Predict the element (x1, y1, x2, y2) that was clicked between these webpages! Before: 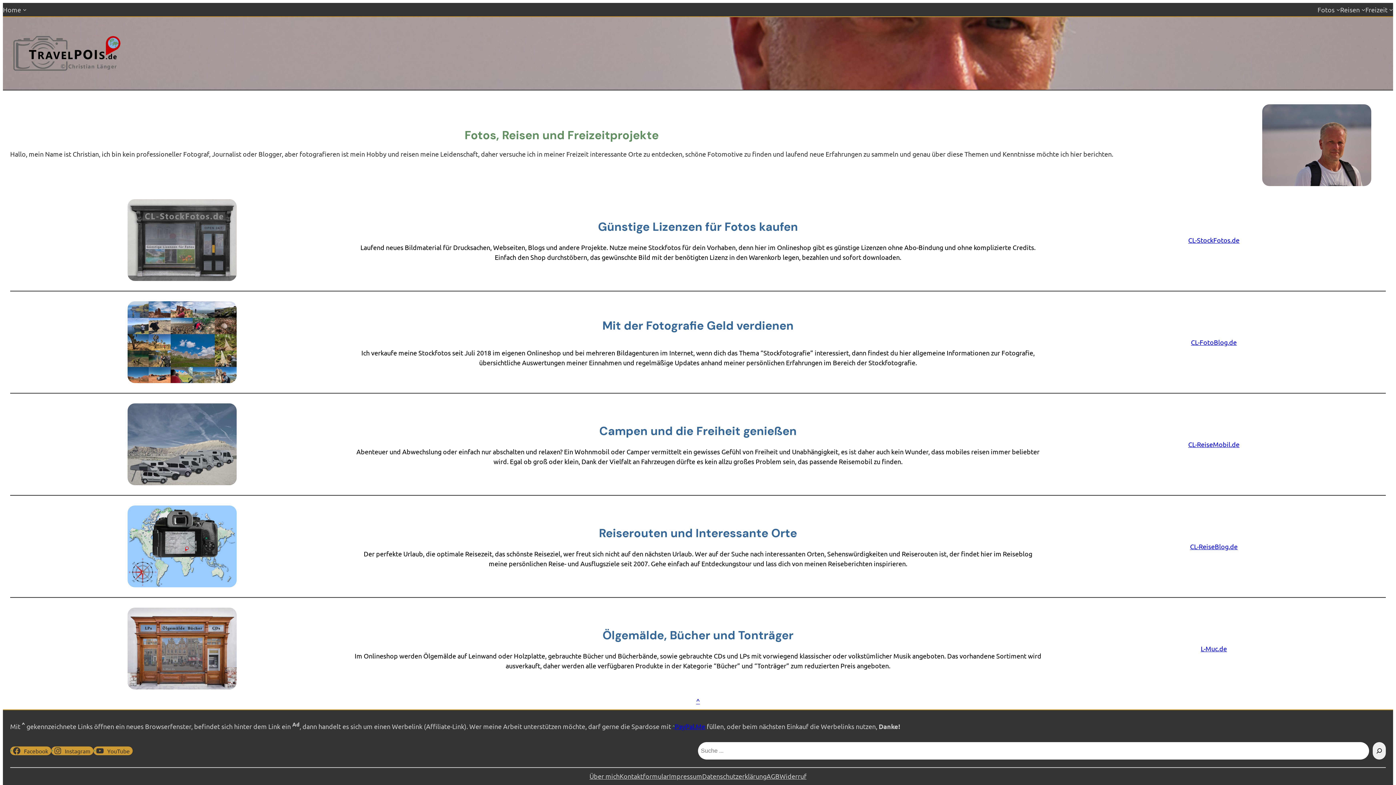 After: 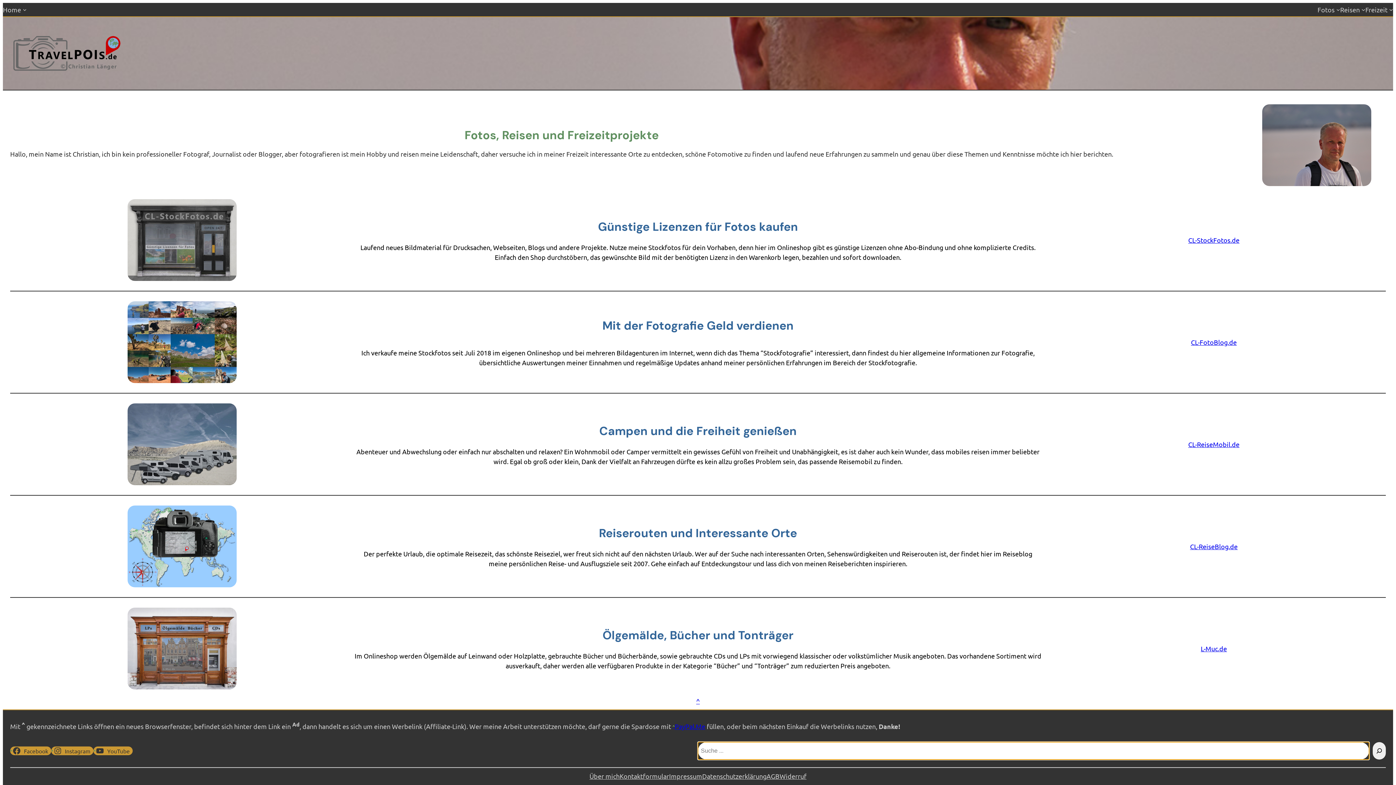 Action: label: Suchen bbox: (1373, 742, 1386, 759)